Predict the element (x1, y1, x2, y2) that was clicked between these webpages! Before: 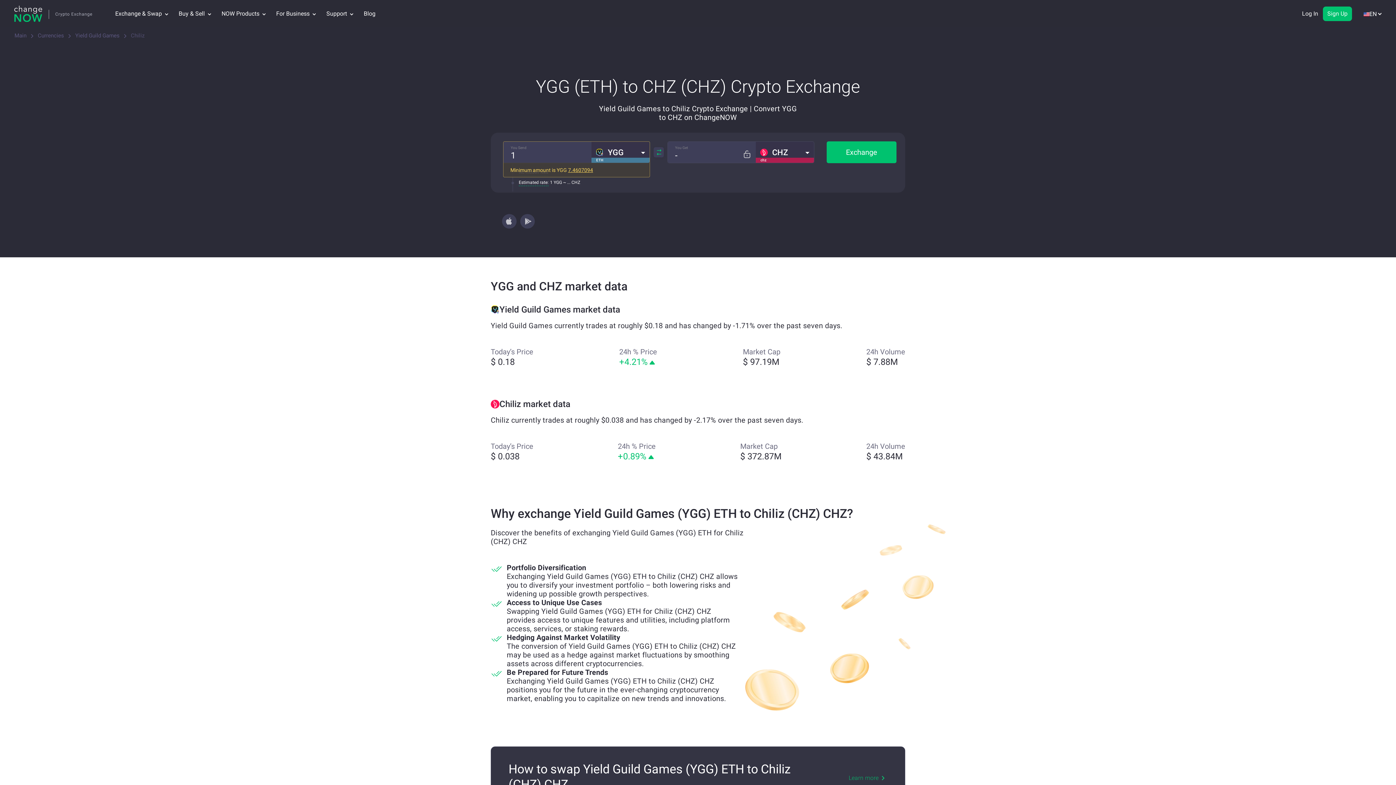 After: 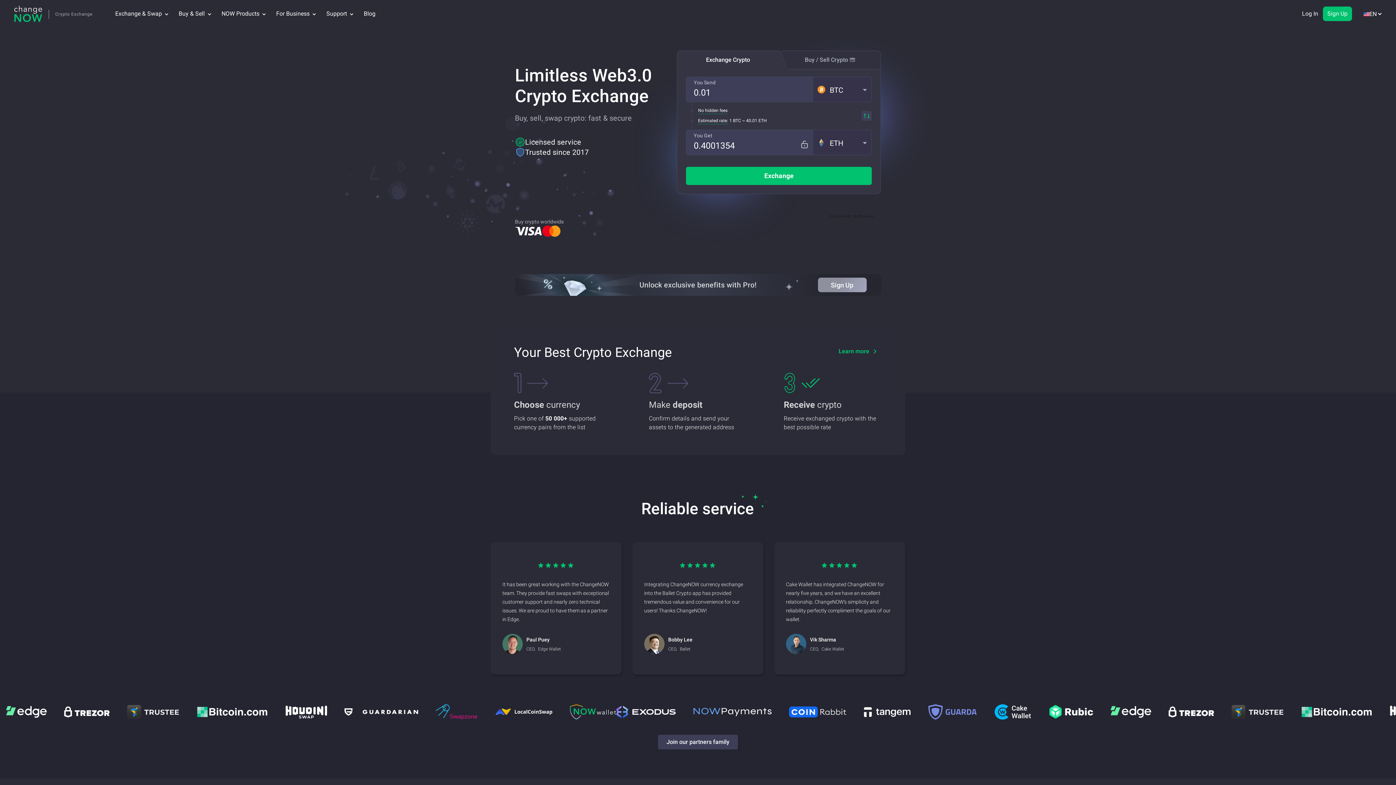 Action: bbox: (14, 32, 26, 38) label: Main